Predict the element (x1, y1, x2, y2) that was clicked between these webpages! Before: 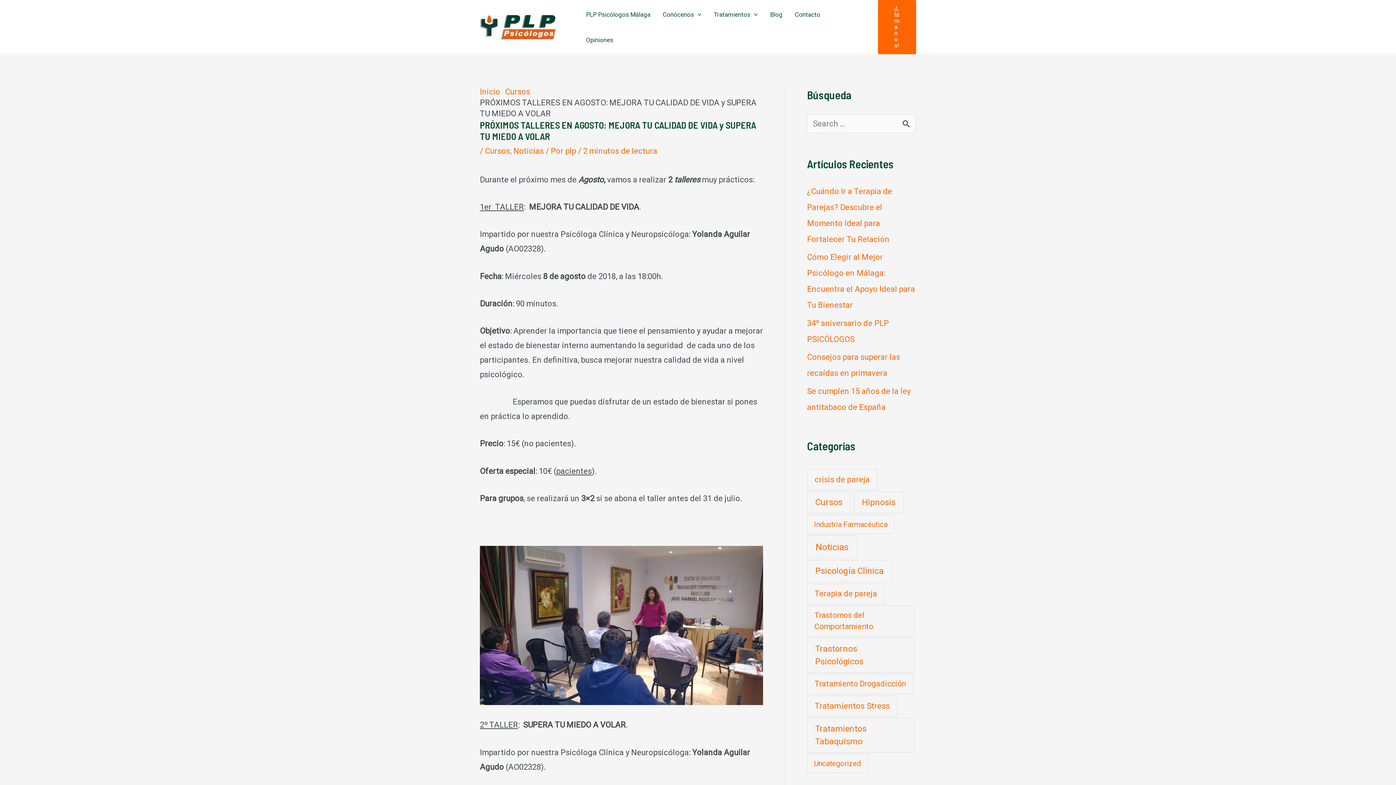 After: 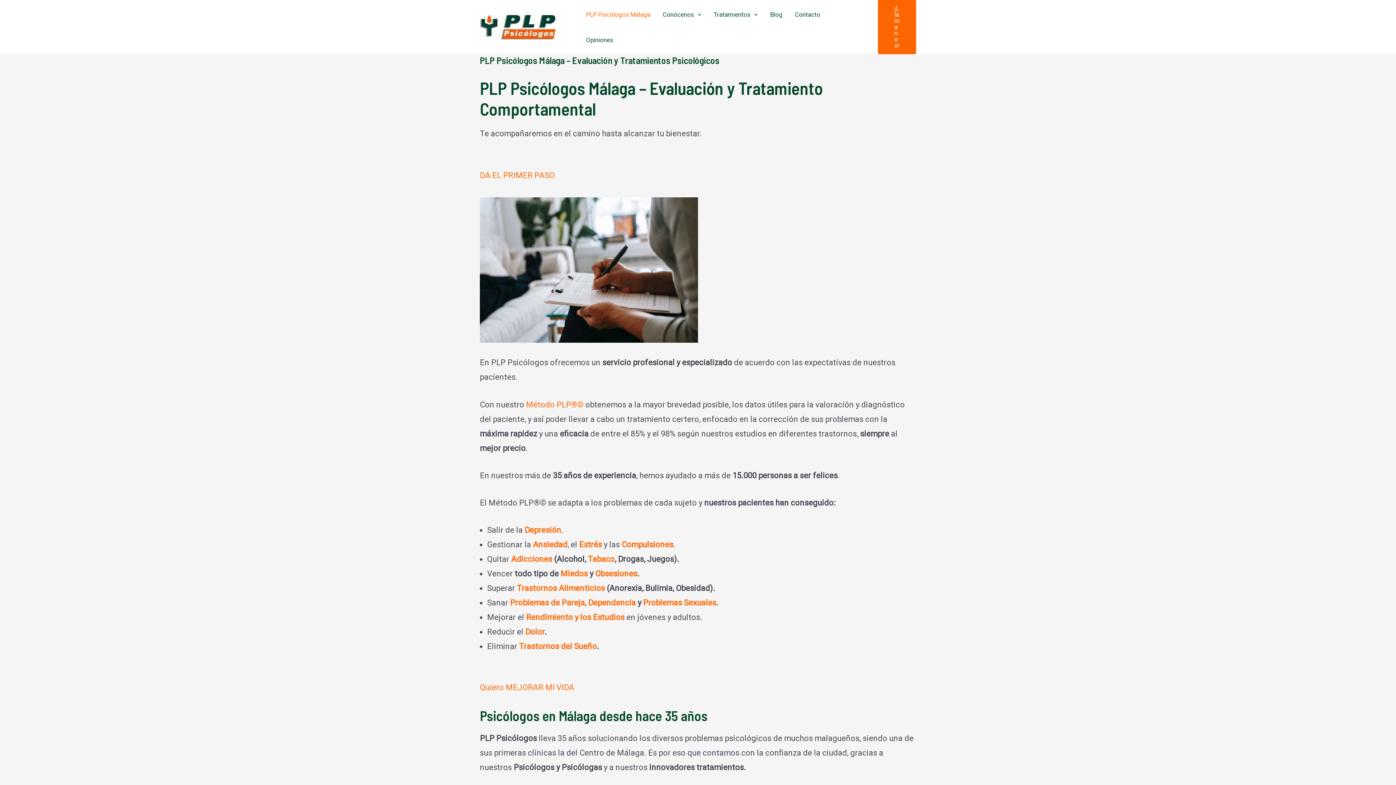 Action: bbox: (480, 21, 557, 31)